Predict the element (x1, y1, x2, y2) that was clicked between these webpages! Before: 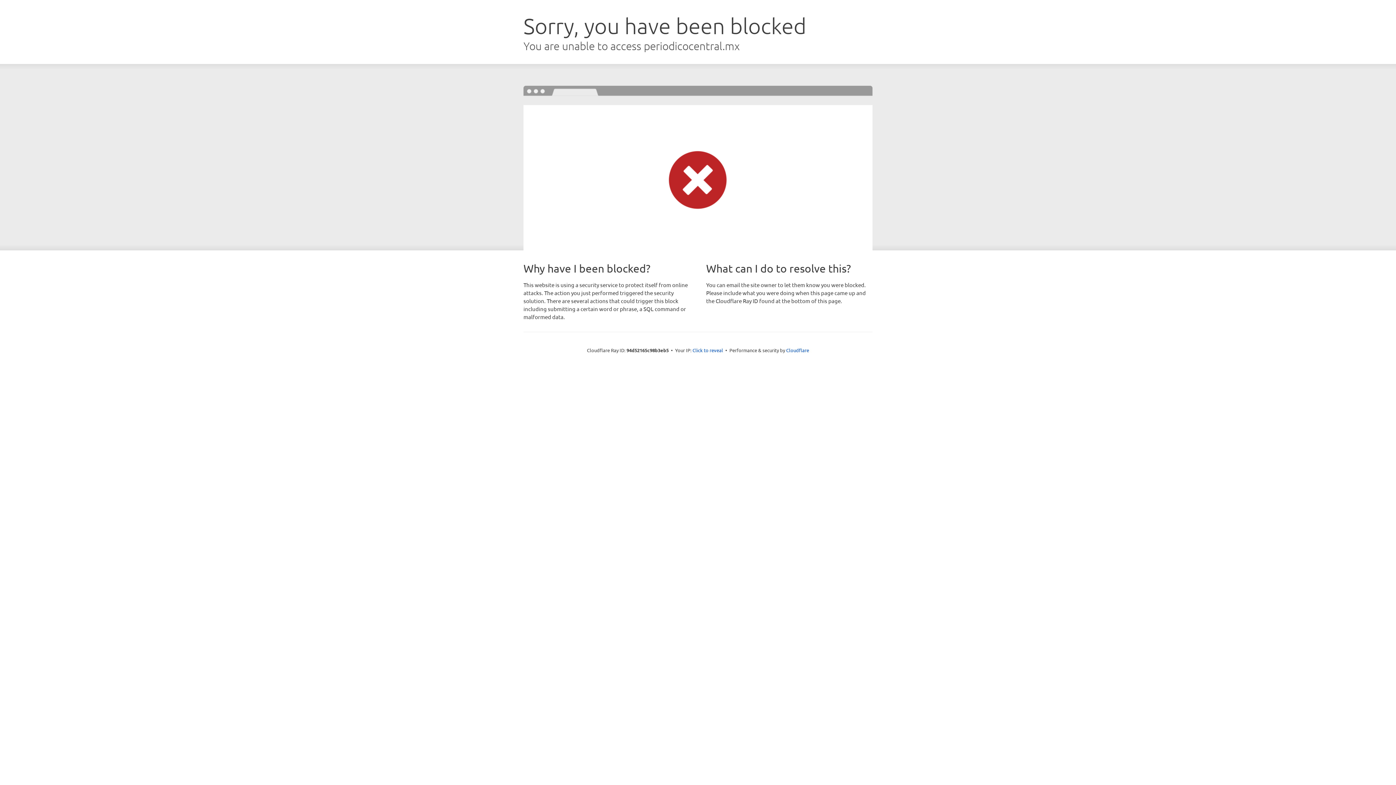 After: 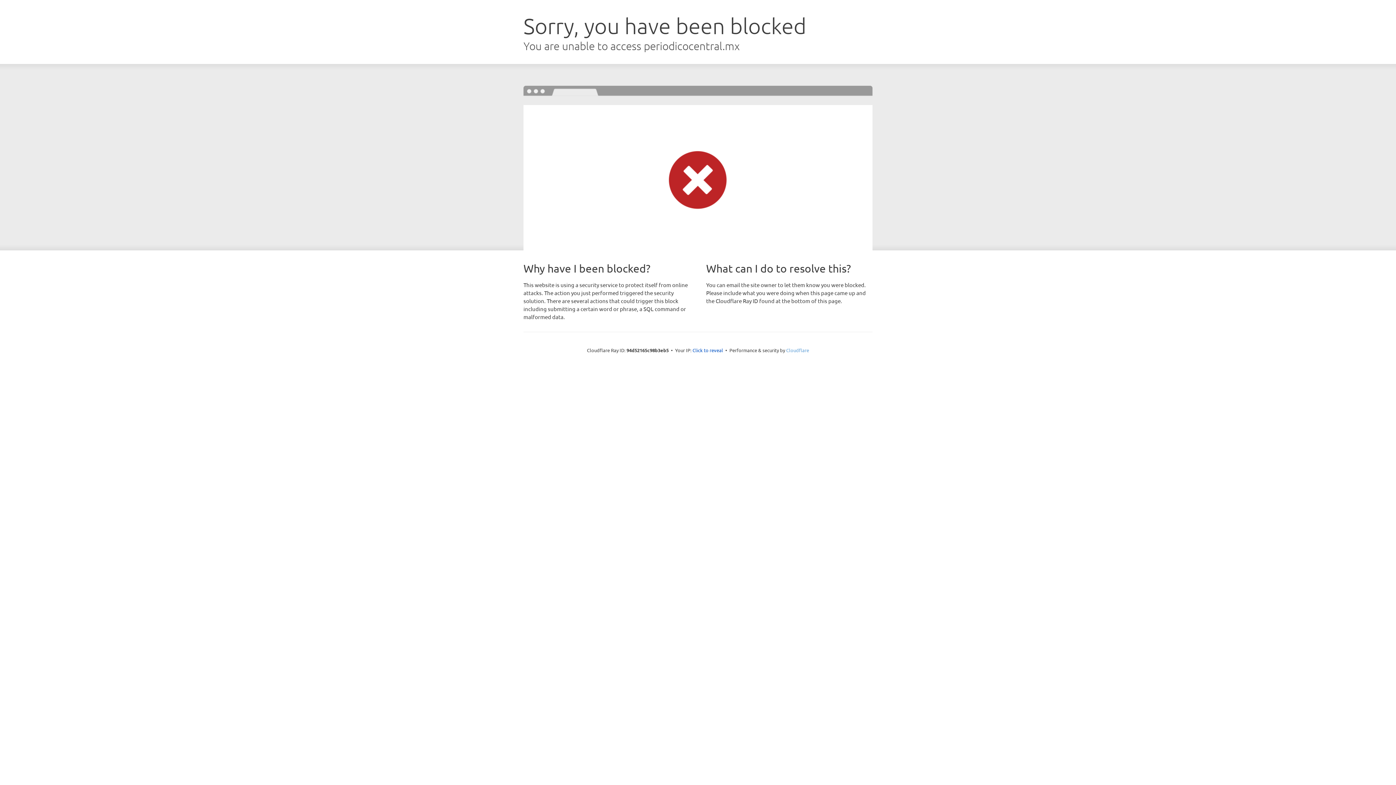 Action: label: Cloudflare bbox: (786, 347, 809, 353)